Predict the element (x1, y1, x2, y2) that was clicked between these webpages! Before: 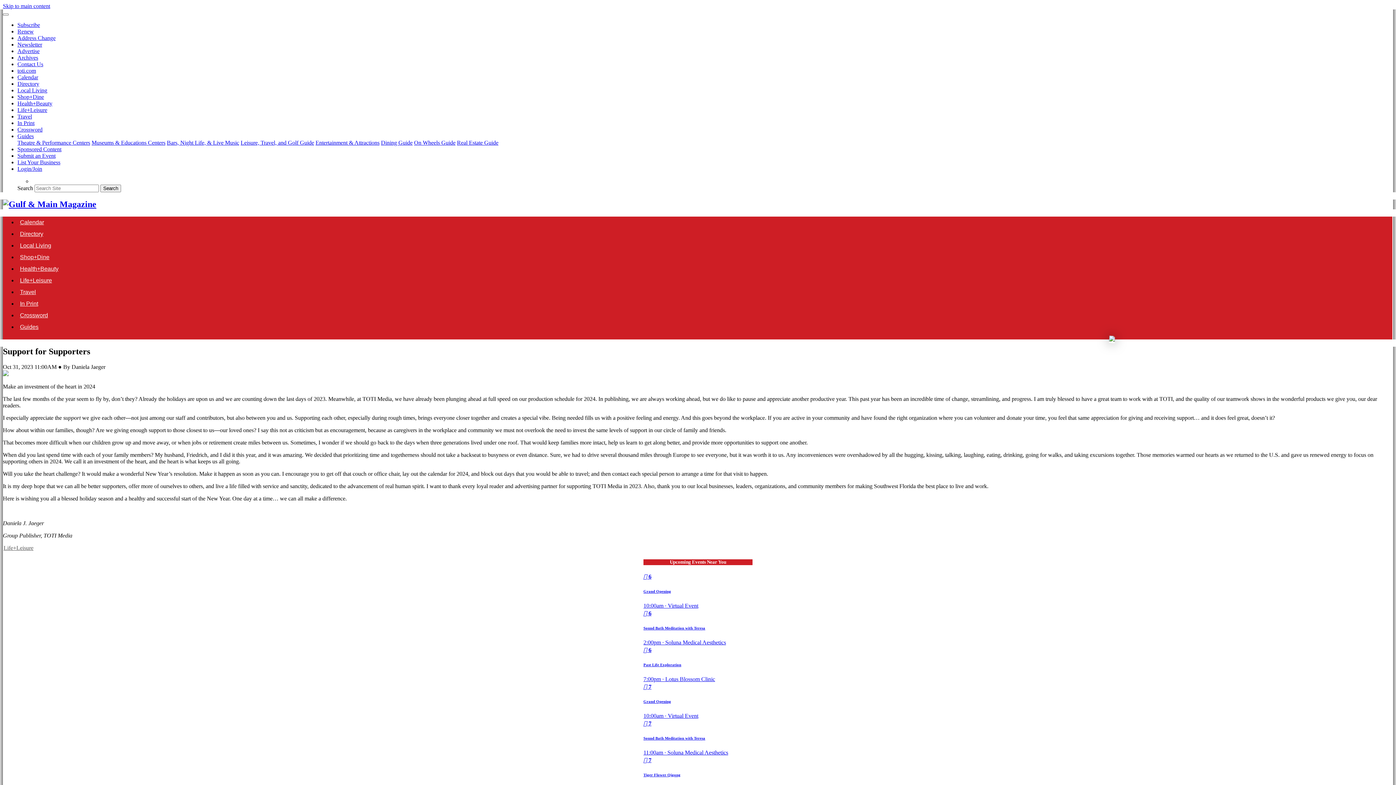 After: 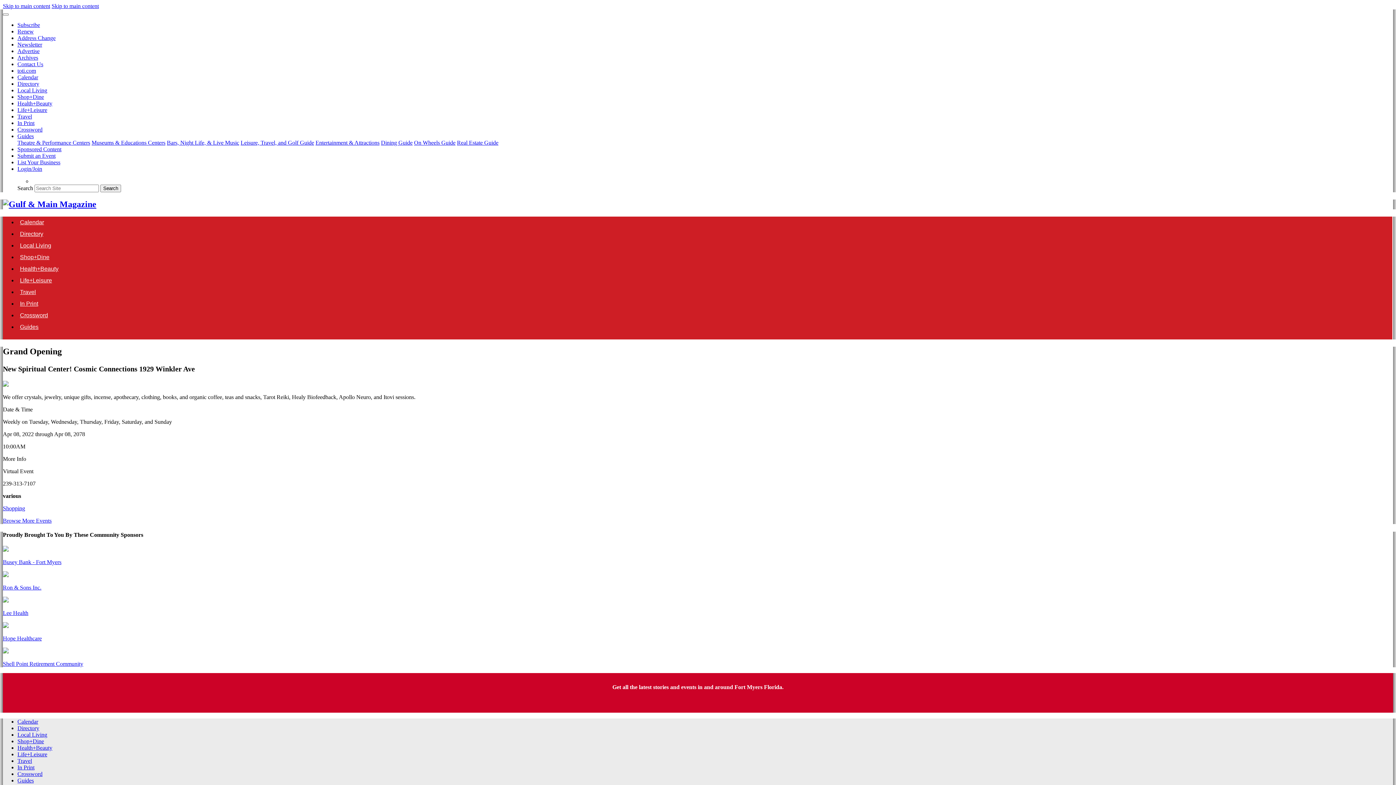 Action: bbox: (643, 573, 752, 609) label:  6
Grand Opening
10:00am · Virtual Event